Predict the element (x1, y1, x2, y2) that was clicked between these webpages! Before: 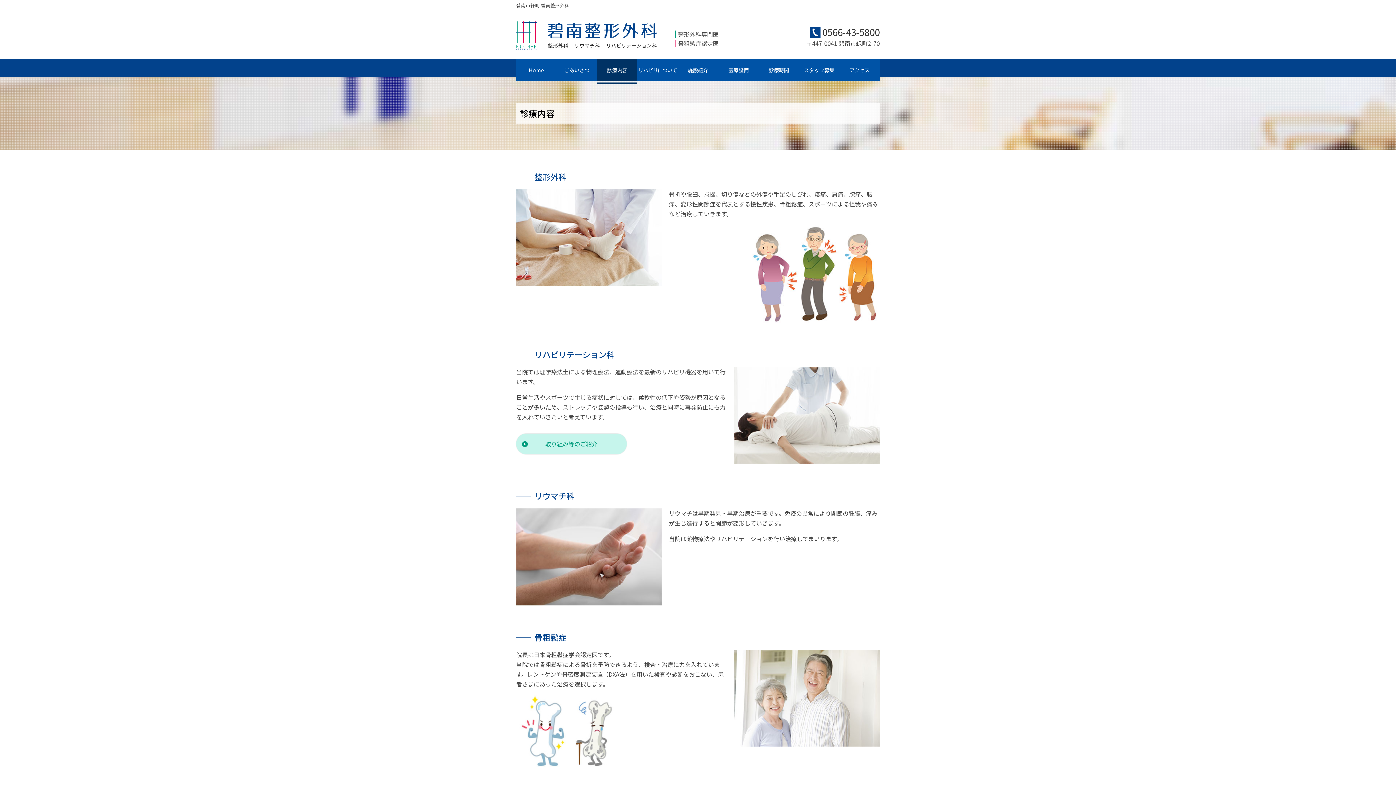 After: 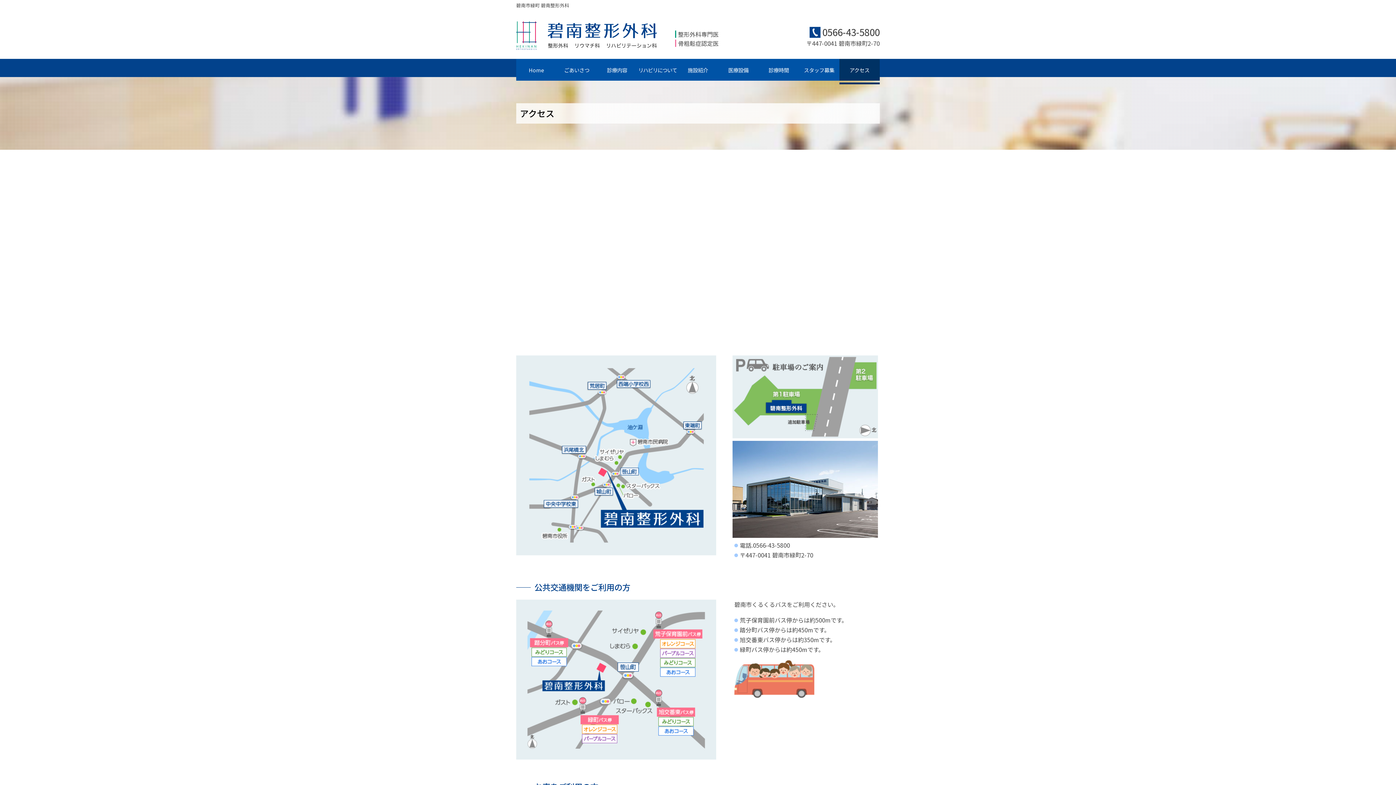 Action: label: アクセス bbox: (839, 58, 879, 80)